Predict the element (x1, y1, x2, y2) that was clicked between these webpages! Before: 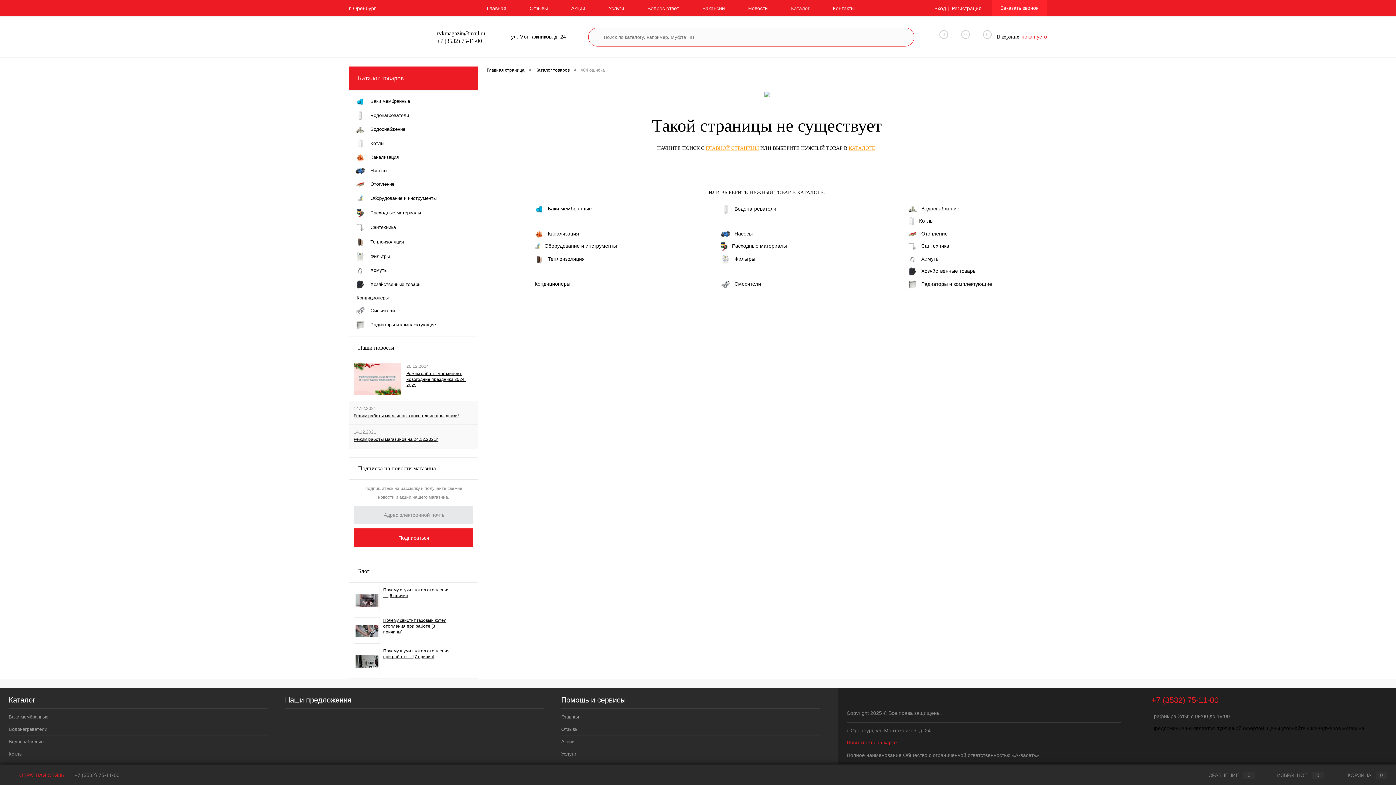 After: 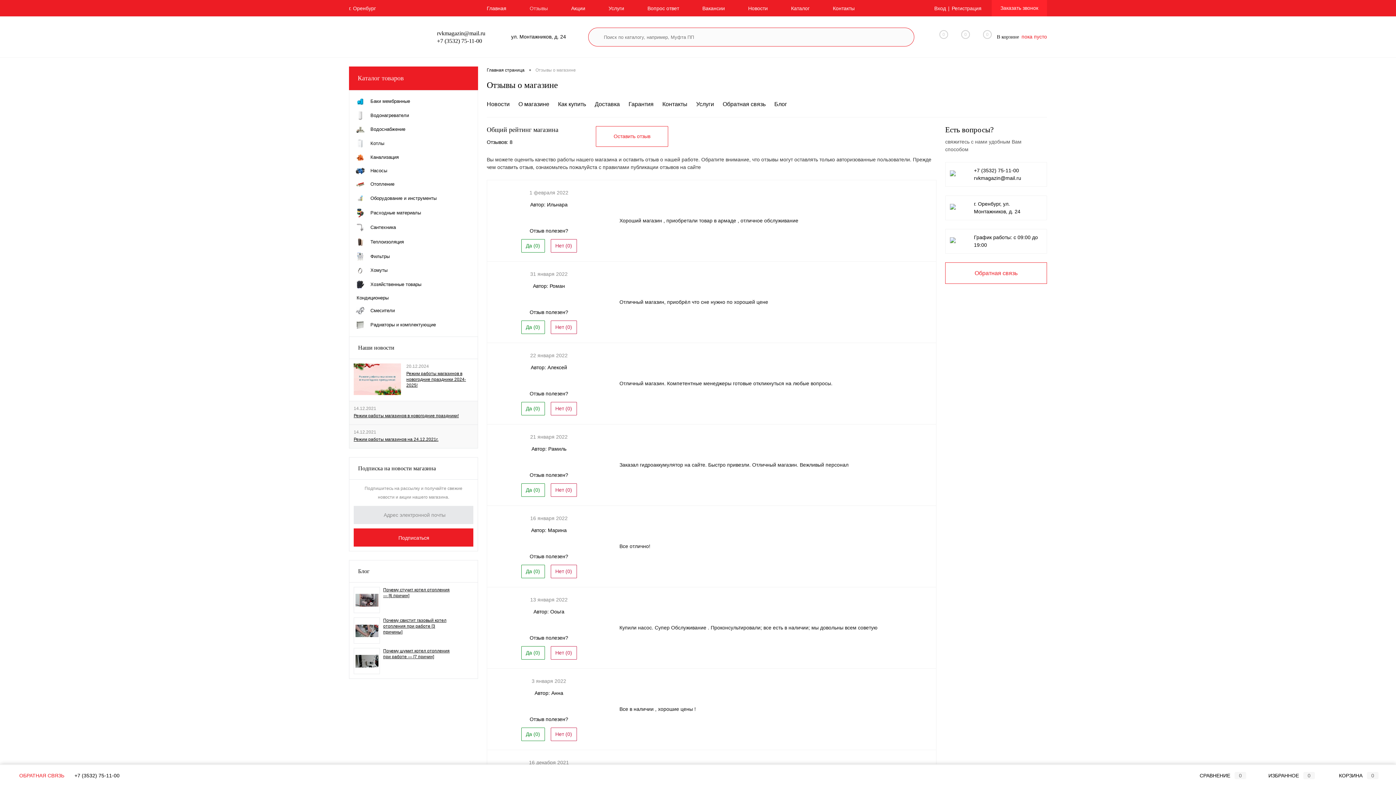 Action: bbox: (518, 0, 559, 16) label: Отзывы